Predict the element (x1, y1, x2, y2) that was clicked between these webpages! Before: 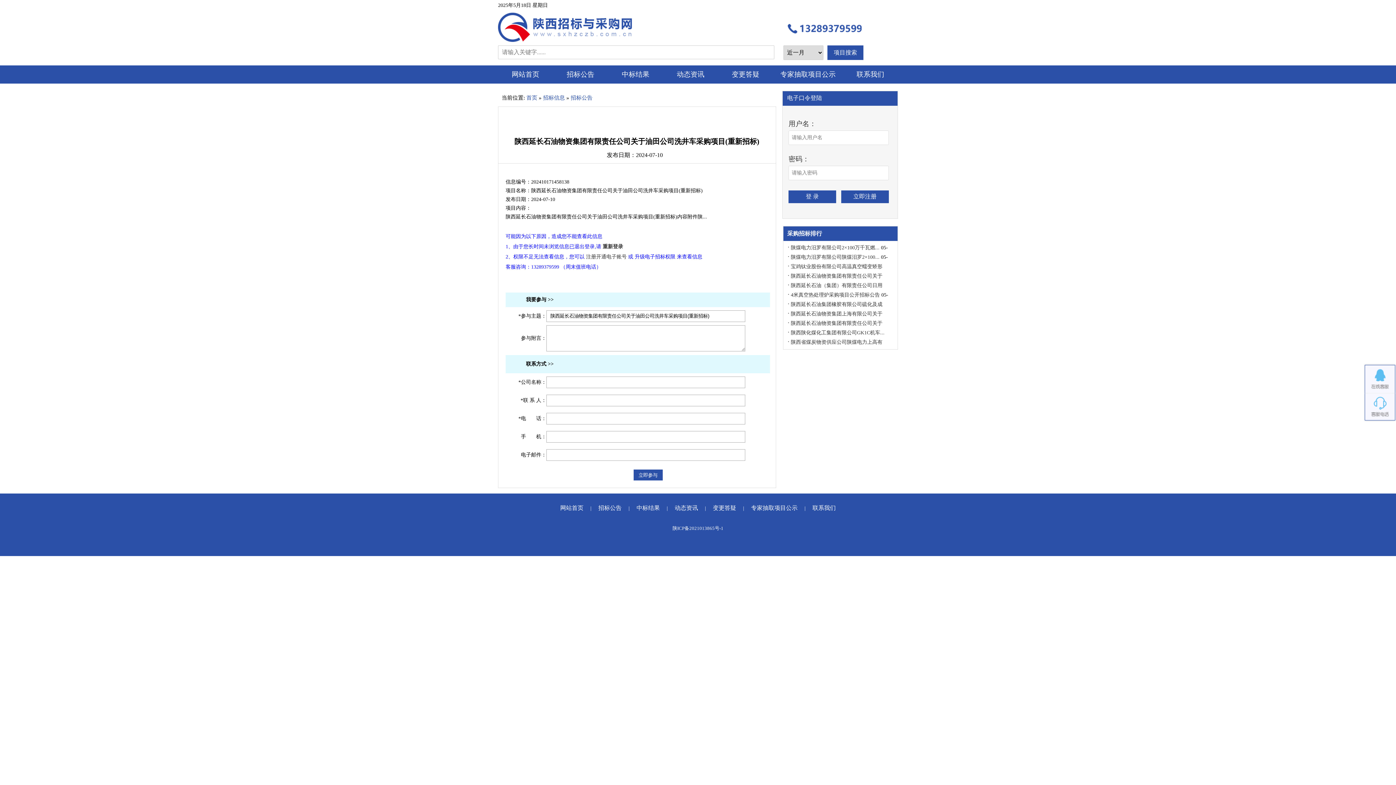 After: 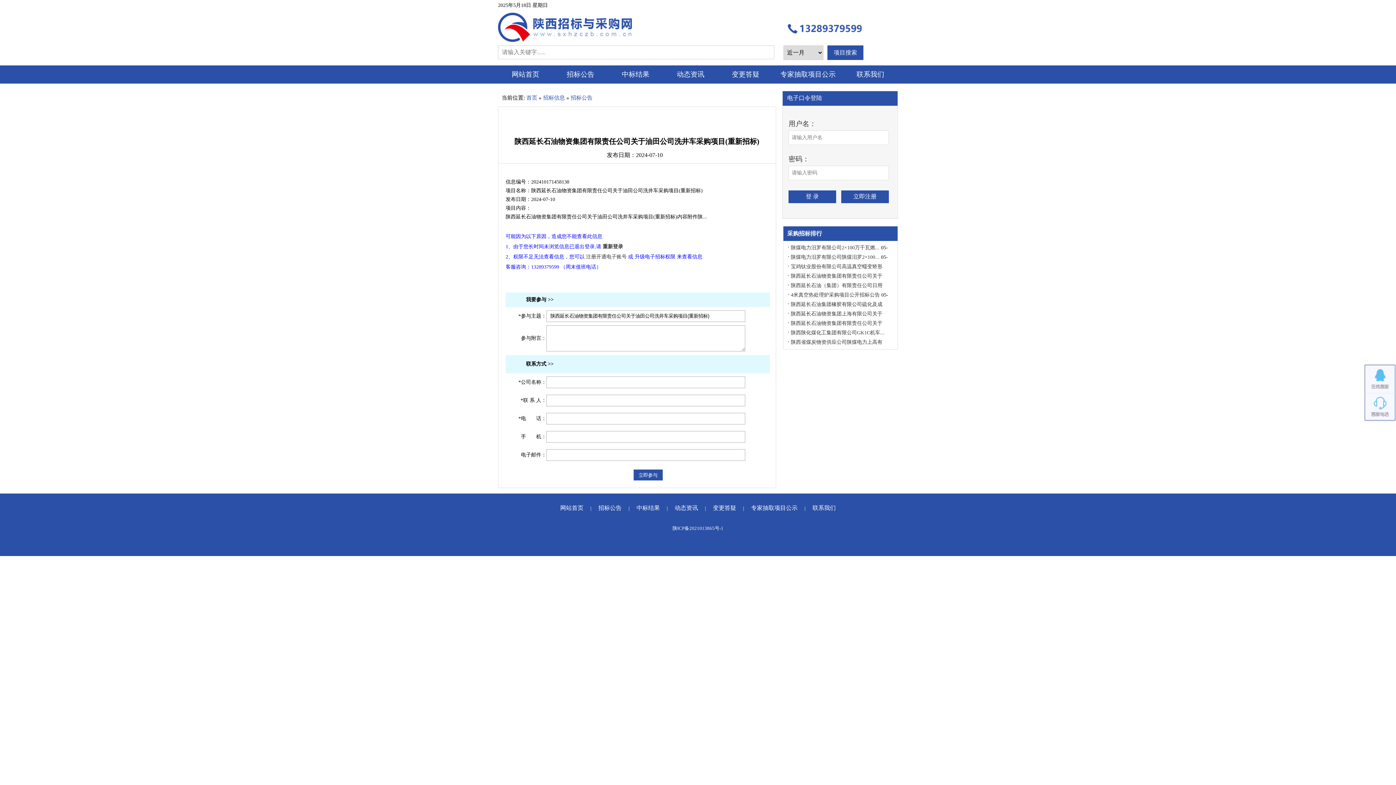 Action: label: 陕ICP备2021013865号-1 bbox: (669, 522, 727, 534)